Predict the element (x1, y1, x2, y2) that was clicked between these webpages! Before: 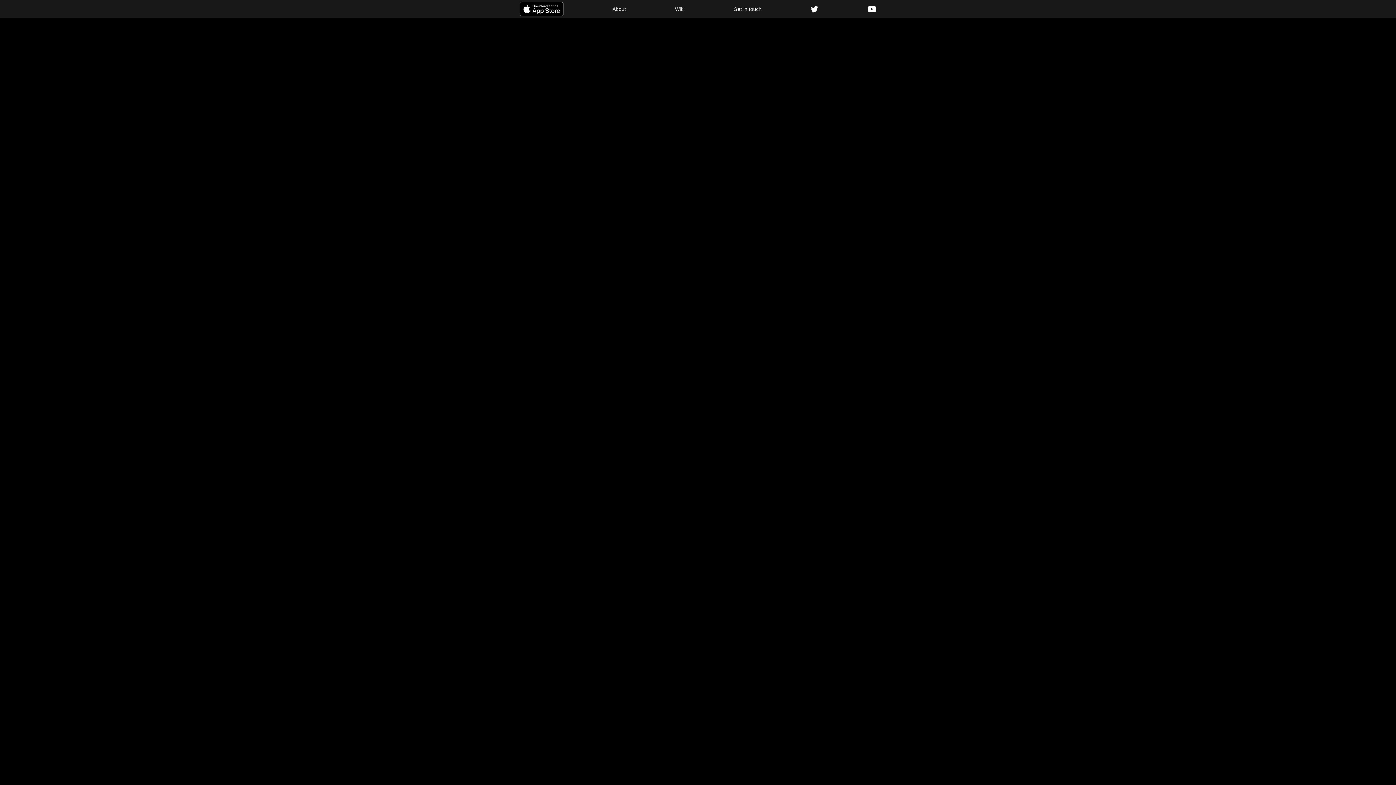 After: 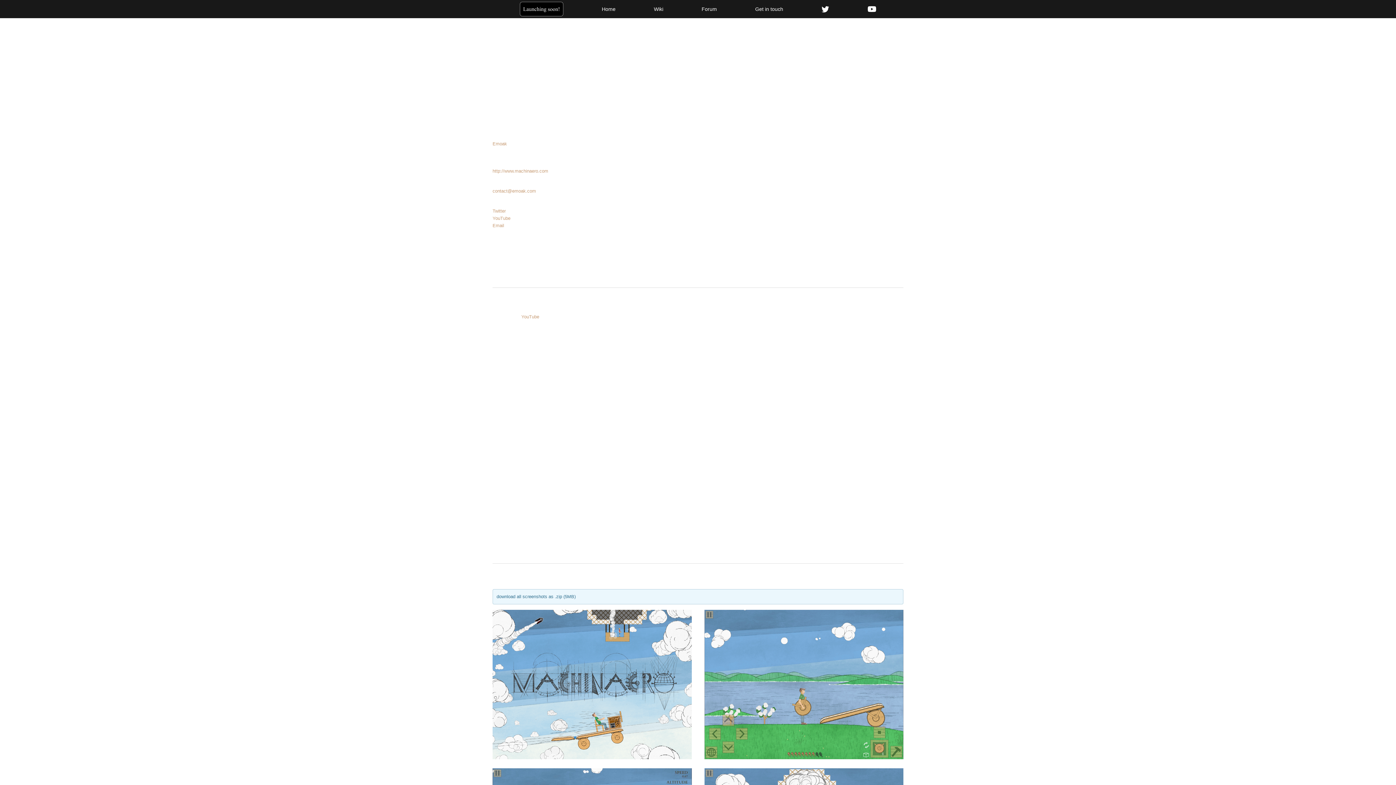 Action: label: About bbox: (608, 0, 629, 18)